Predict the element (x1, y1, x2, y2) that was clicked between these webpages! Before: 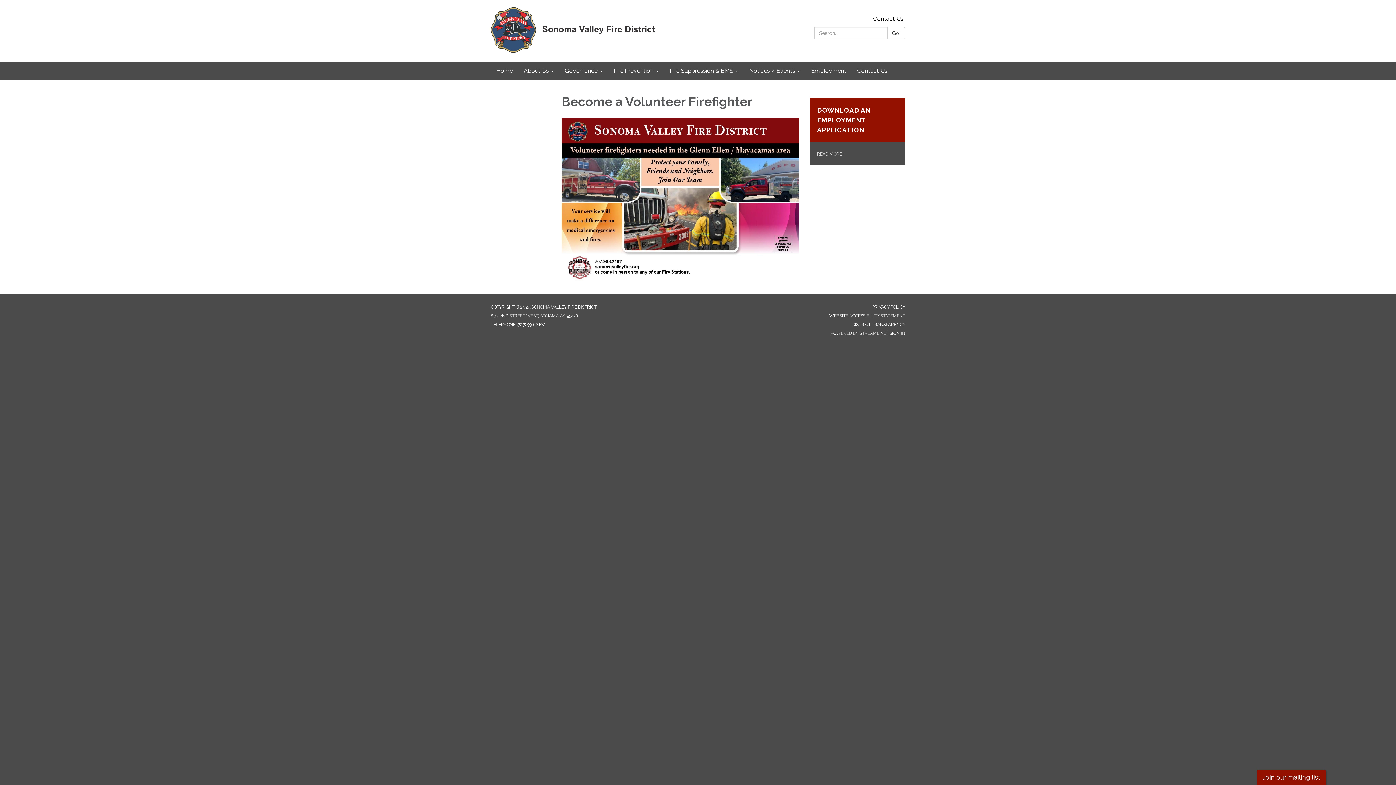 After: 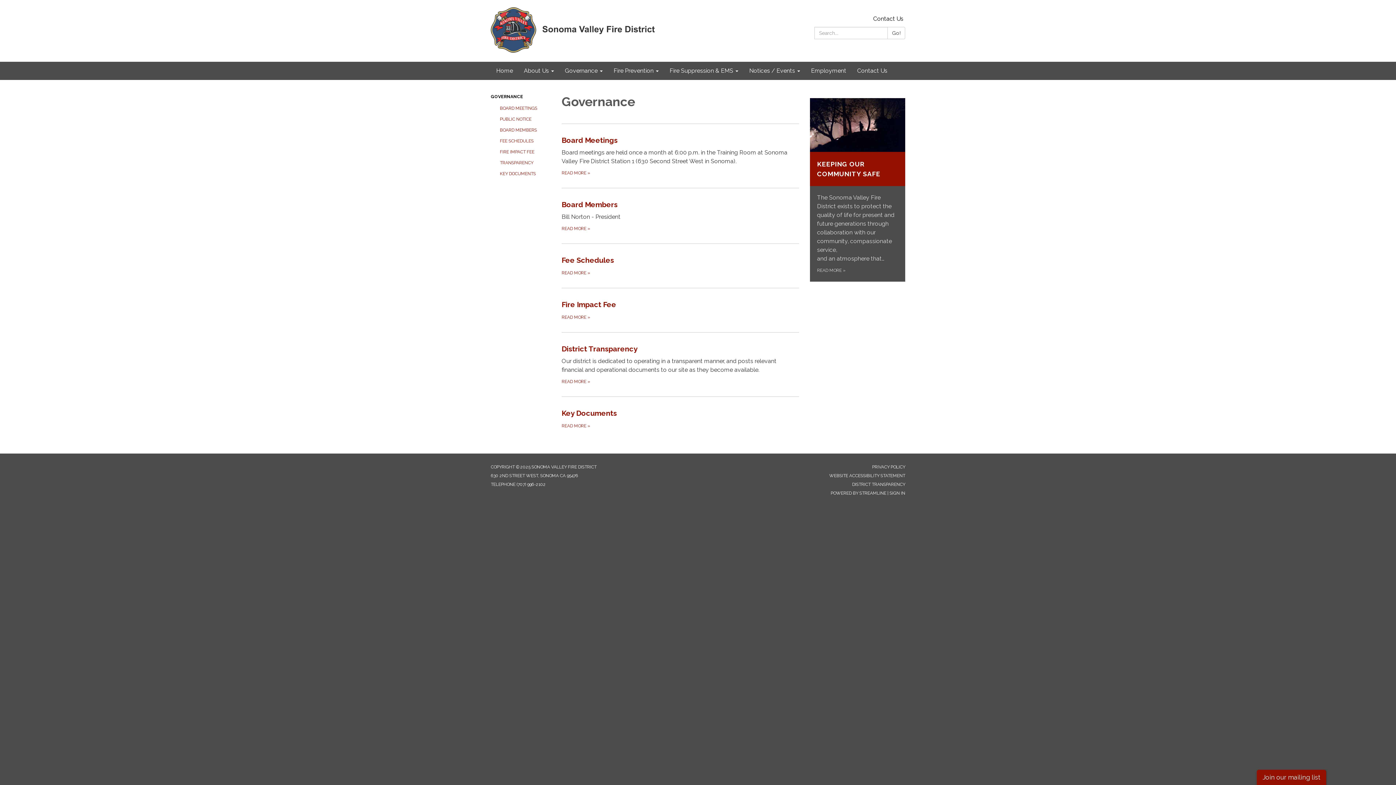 Action: bbox: (559, 61, 608, 80) label: Governance